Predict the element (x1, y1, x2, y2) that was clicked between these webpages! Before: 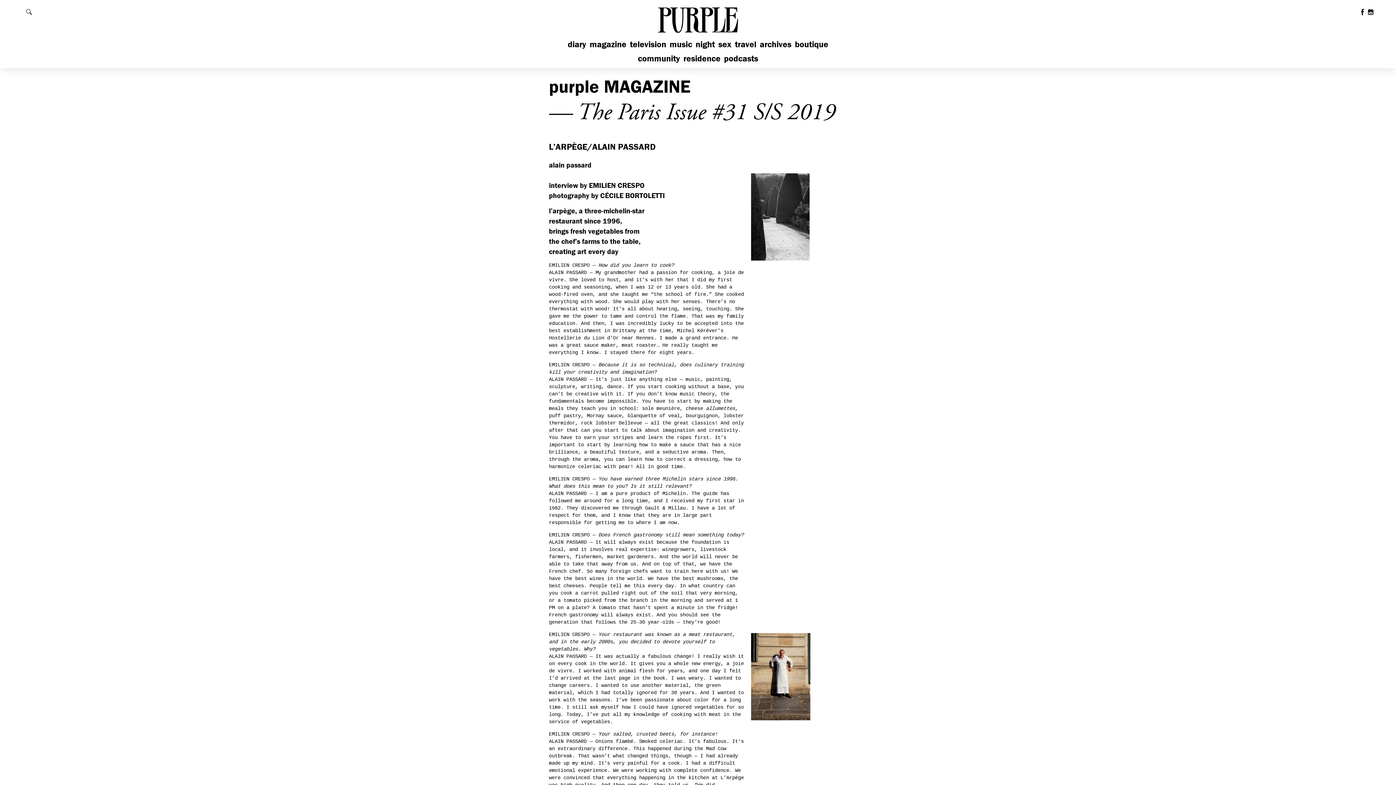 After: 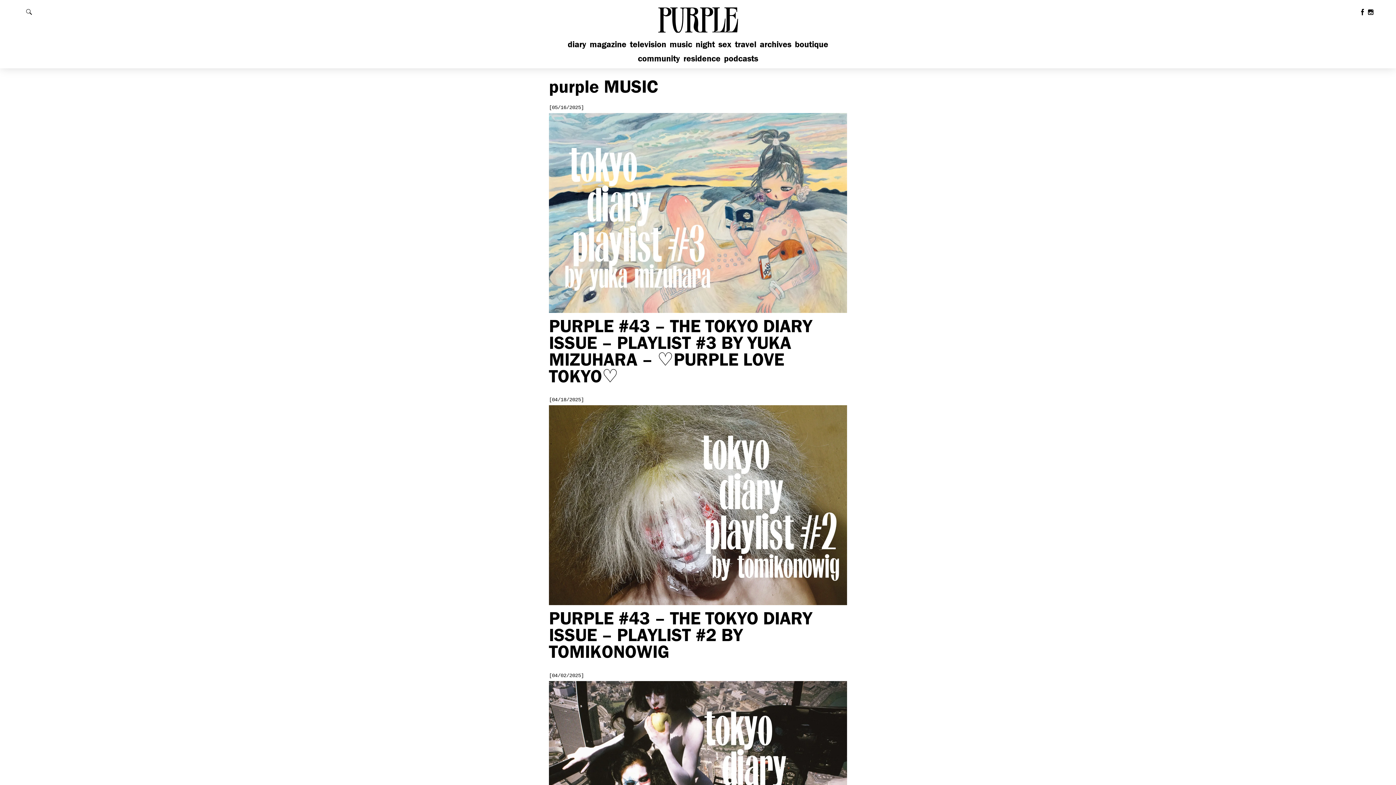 Action: label: music bbox: (669, 38, 693, 49)